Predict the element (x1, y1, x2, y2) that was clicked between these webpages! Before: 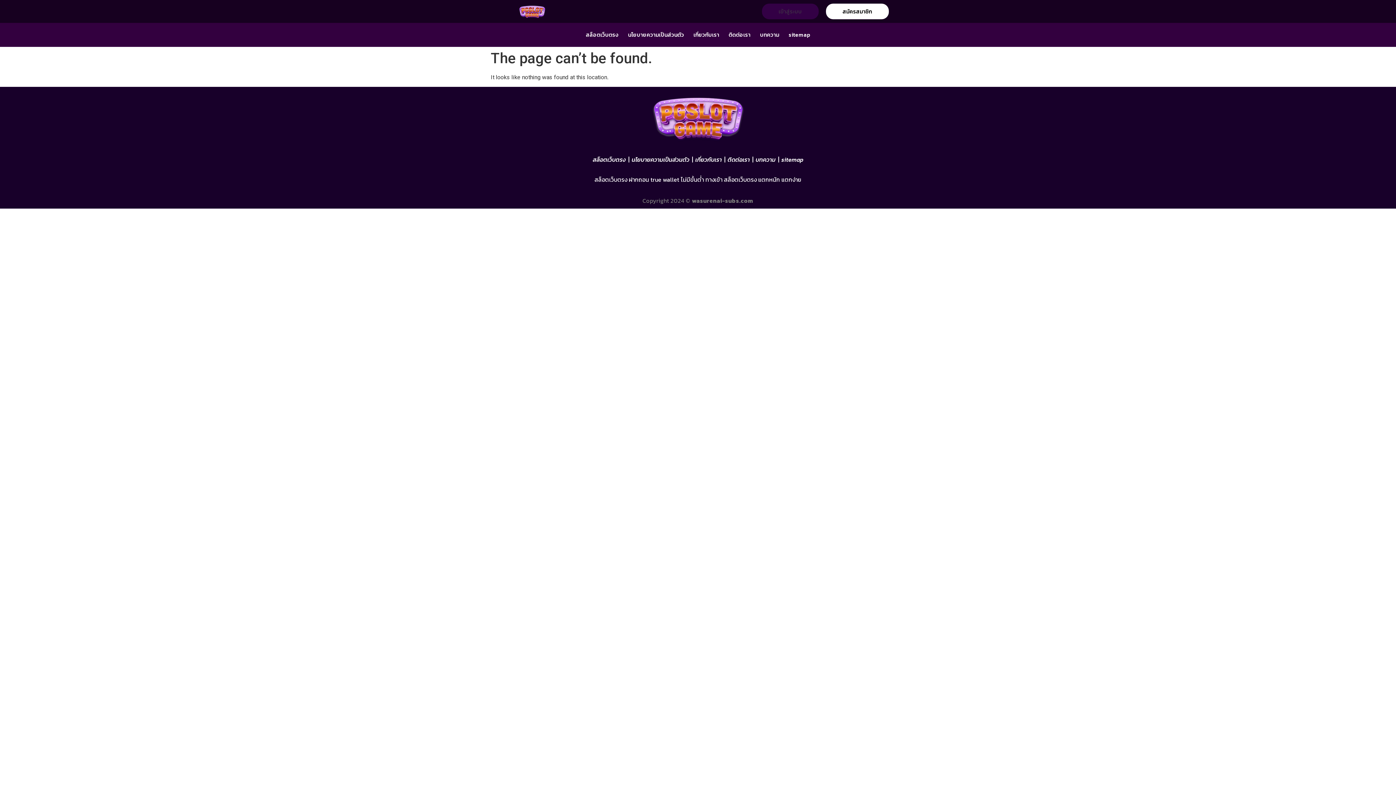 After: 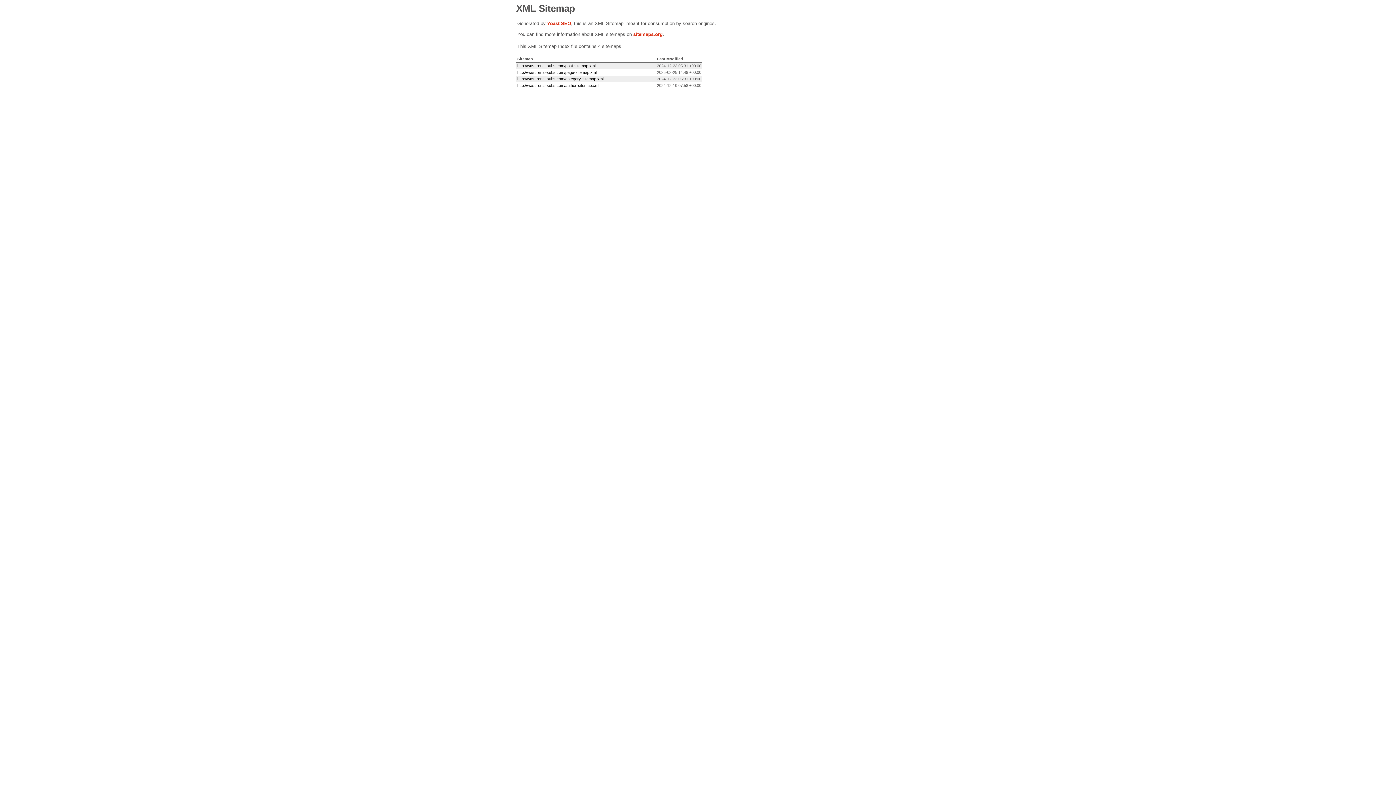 Action: label: sitemap bbox: (779, 151, 806, 167)